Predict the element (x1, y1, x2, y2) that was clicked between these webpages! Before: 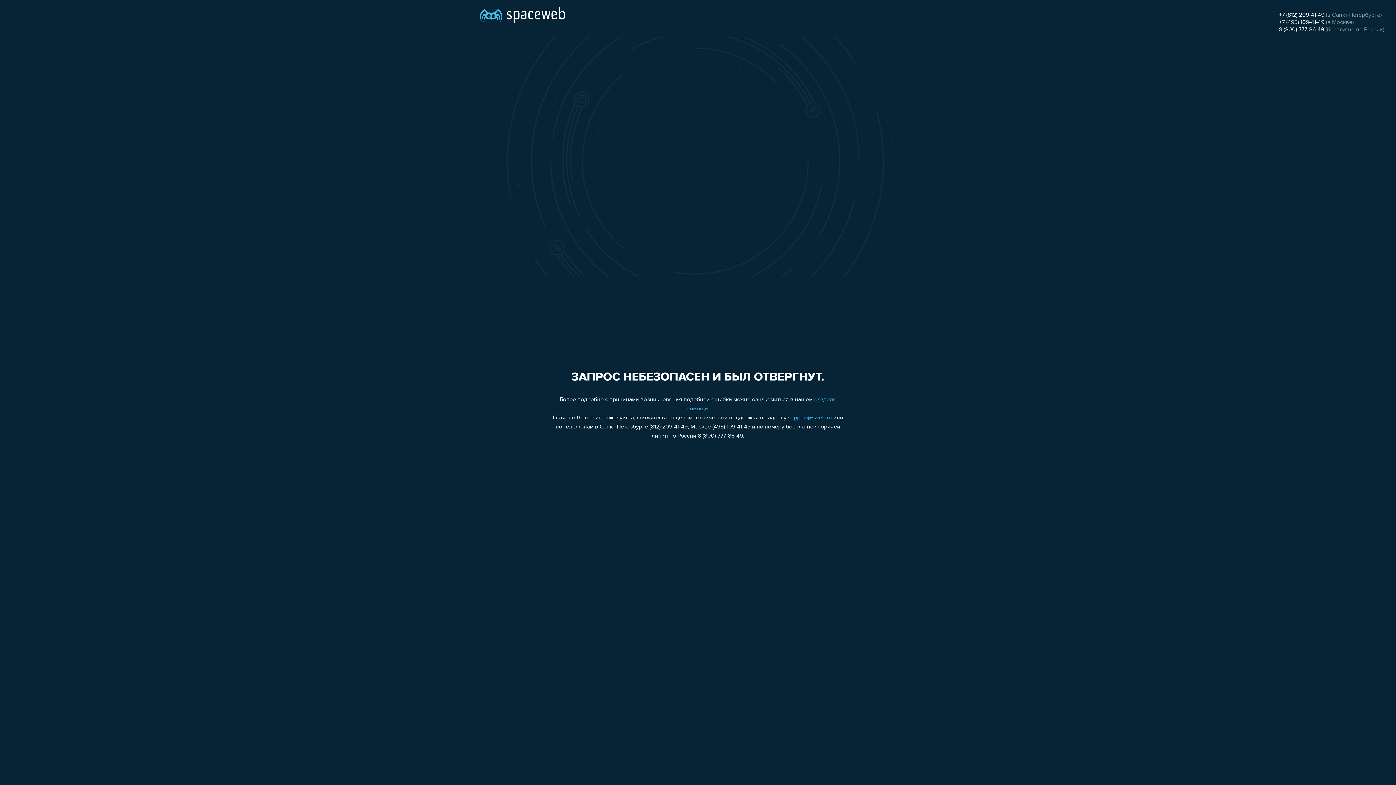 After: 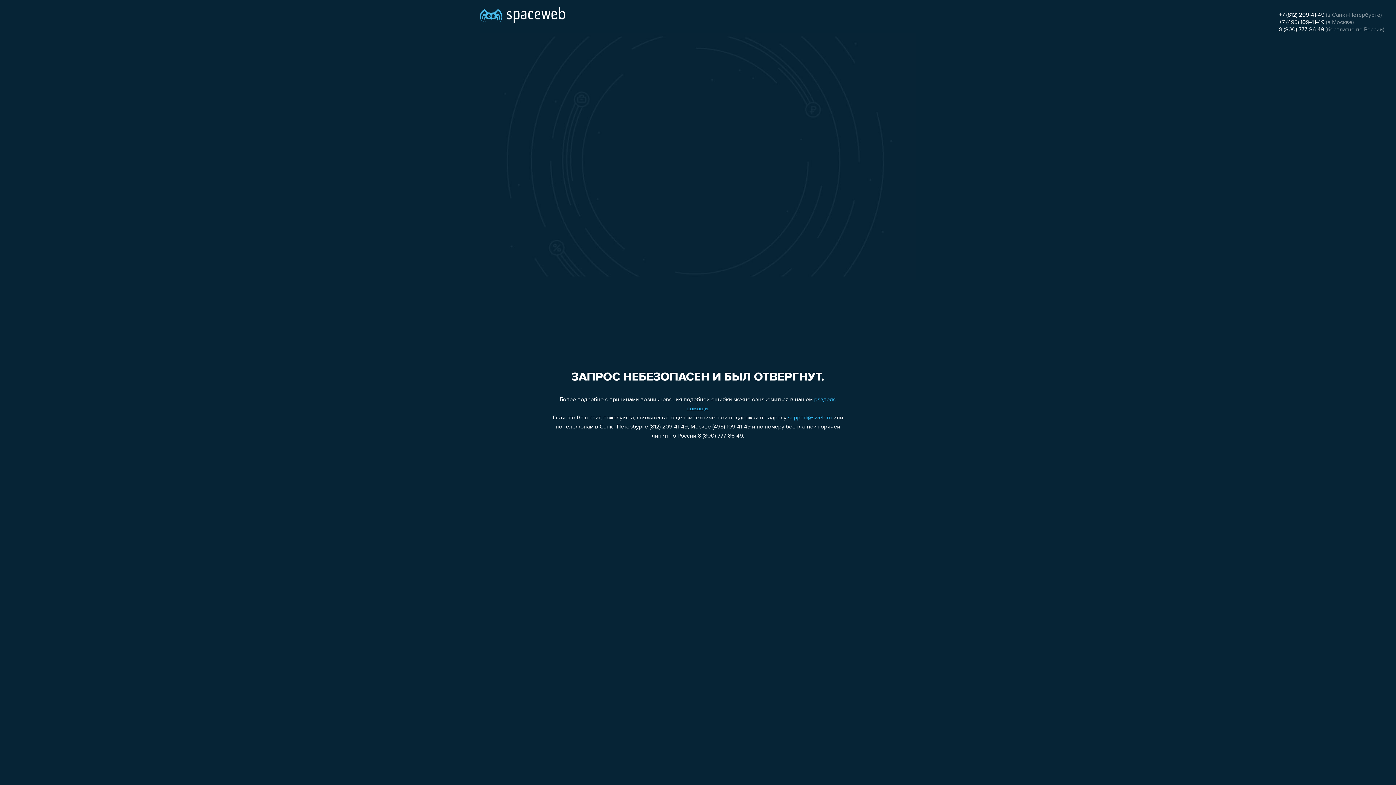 Action: bbox: (788, 415, 832, 421) label: support@sweb.ru